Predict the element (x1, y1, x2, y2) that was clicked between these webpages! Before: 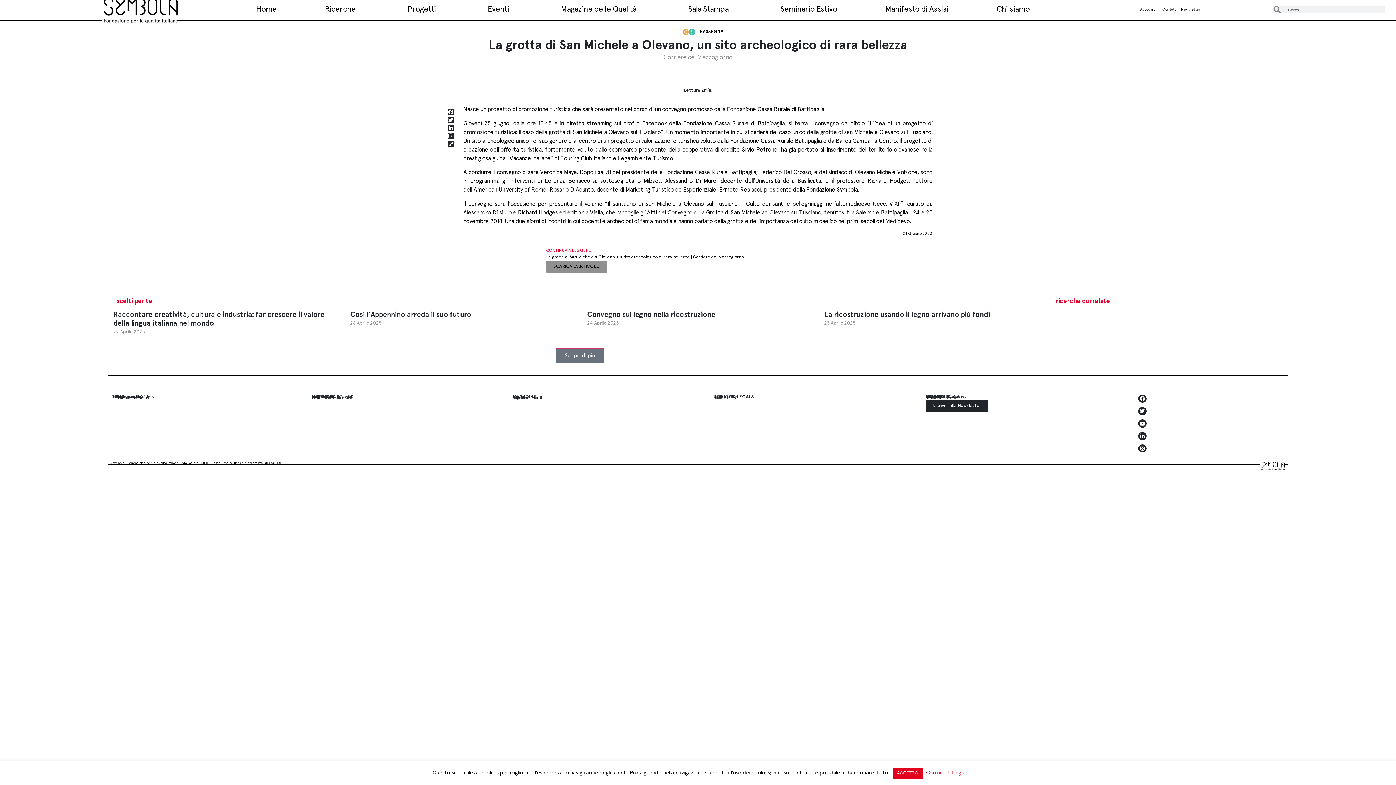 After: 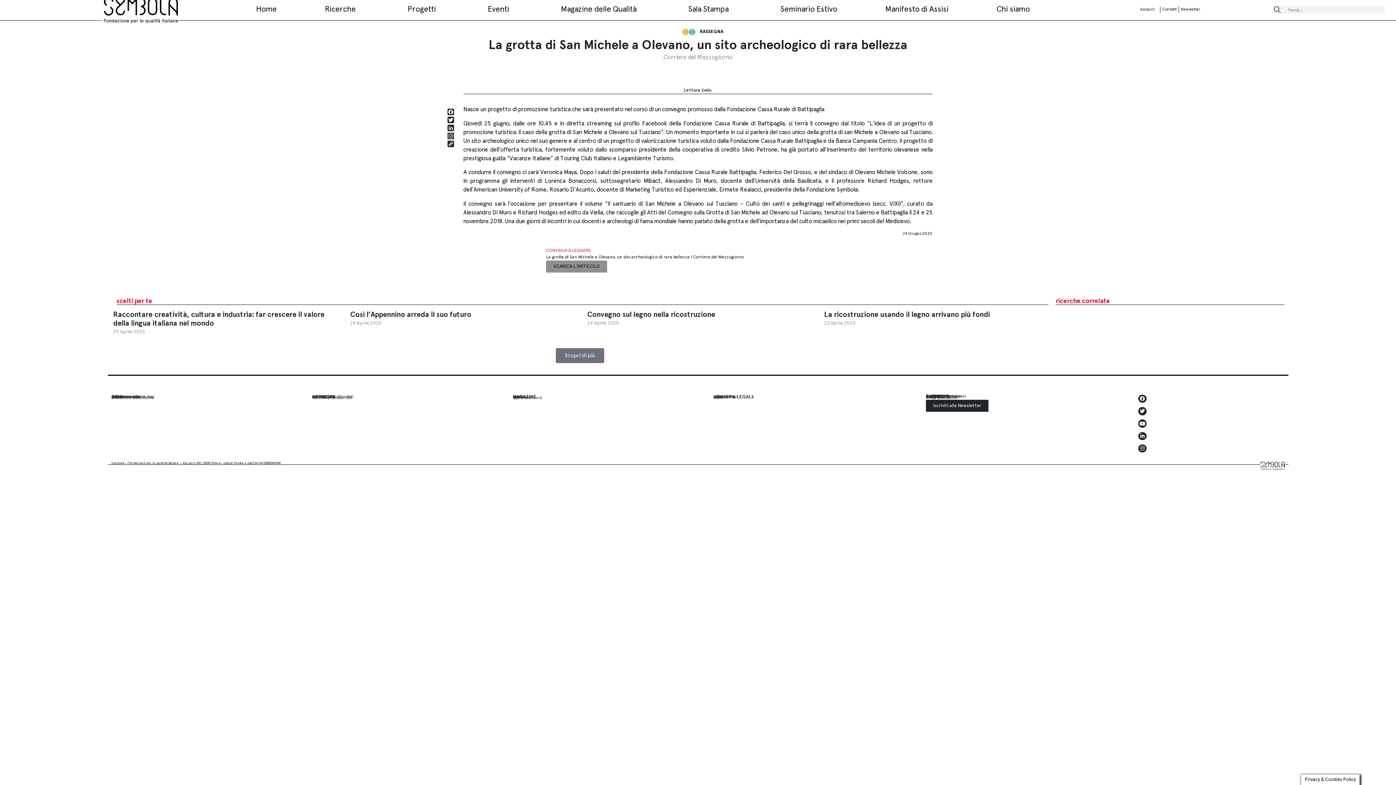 Action: label: ACCETTO bbox: (892, 768, 923, 779)